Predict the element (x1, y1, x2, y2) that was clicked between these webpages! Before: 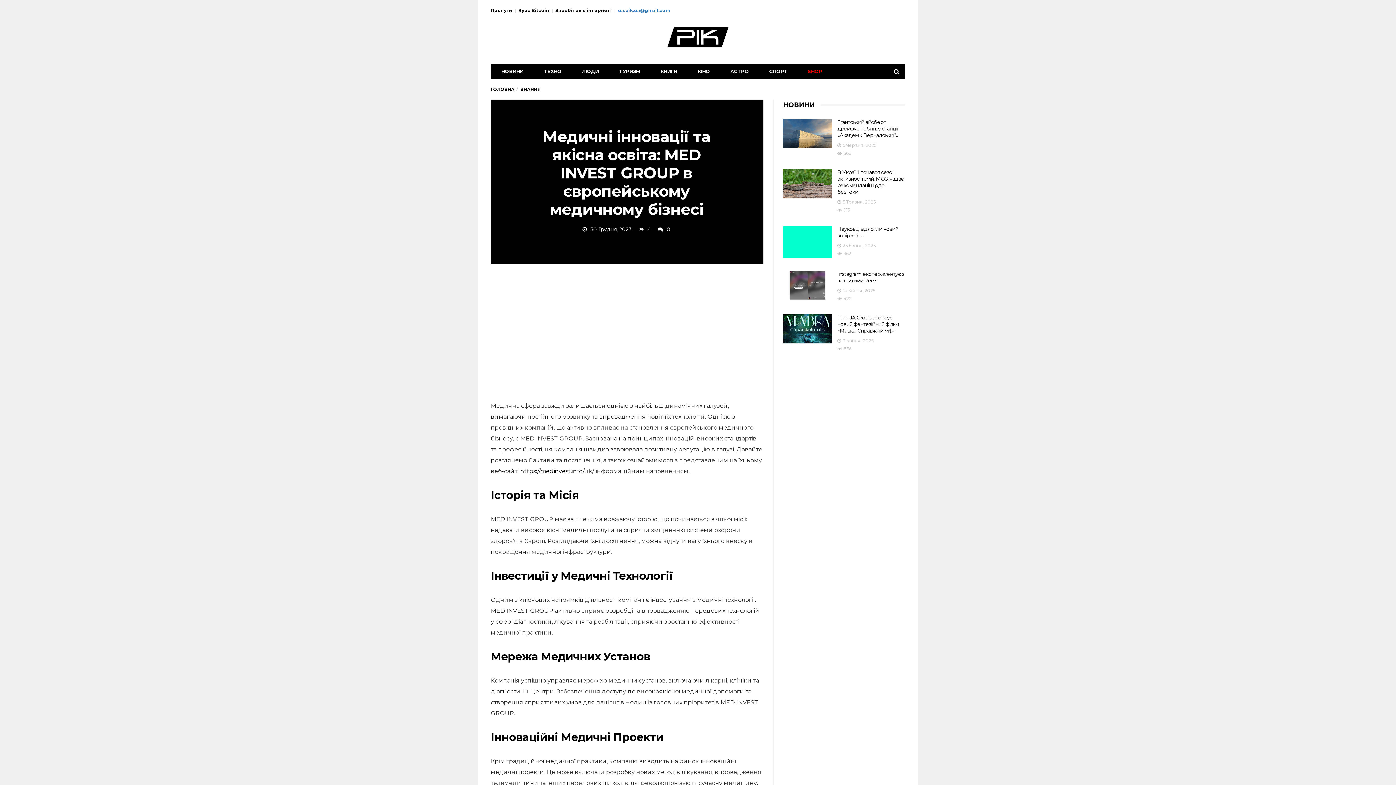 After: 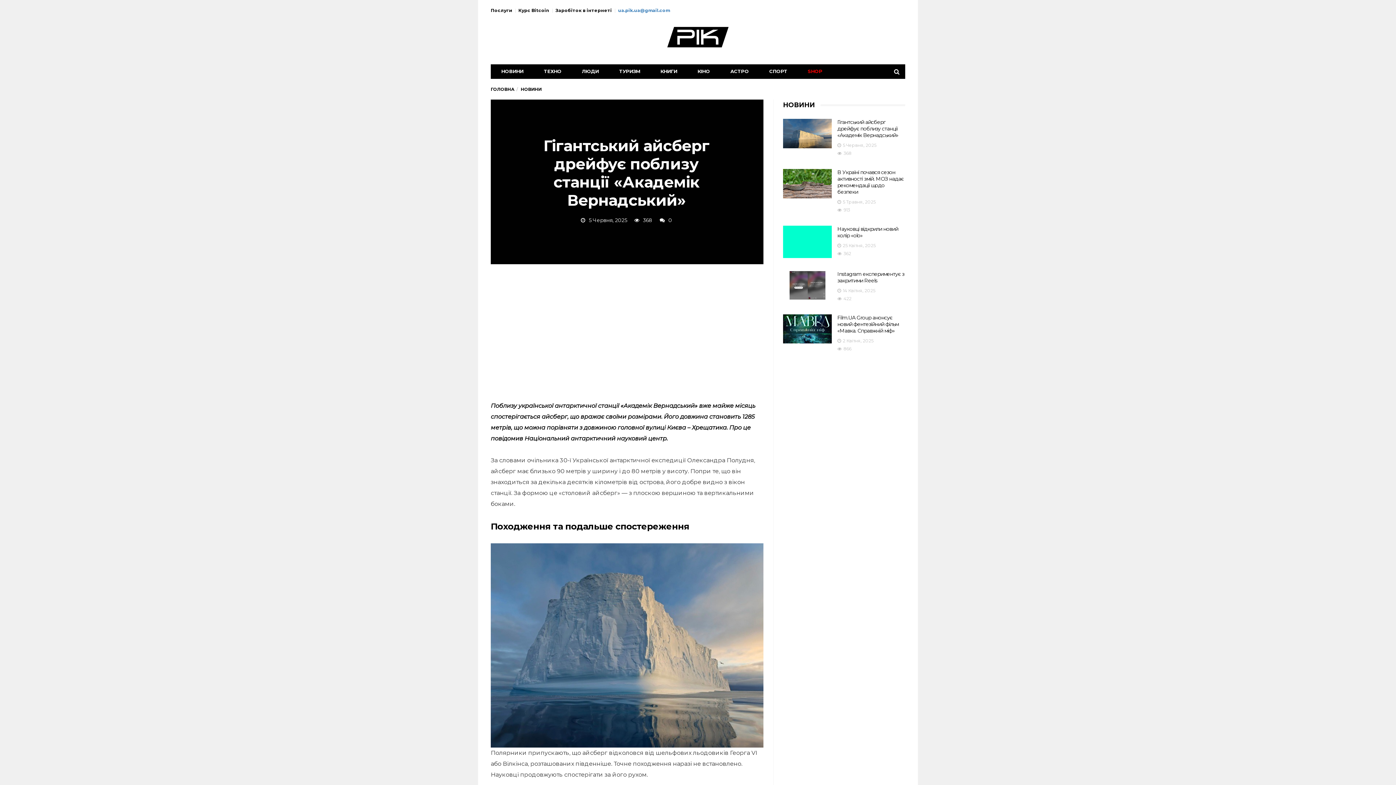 Action: label: Гігантський айсберг дрейфує поблизу станції «Академік Вернадський» bbox: (837, 118, 898, 138)